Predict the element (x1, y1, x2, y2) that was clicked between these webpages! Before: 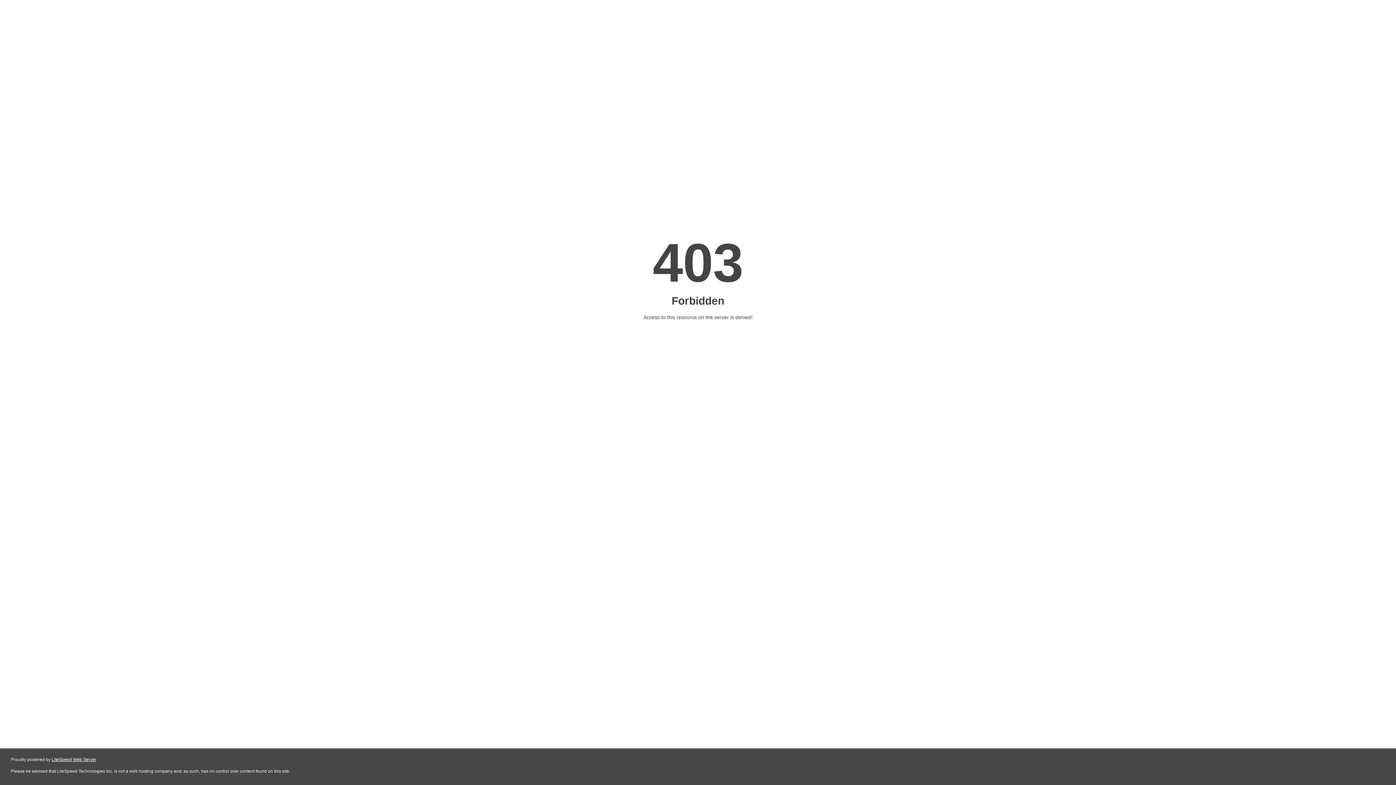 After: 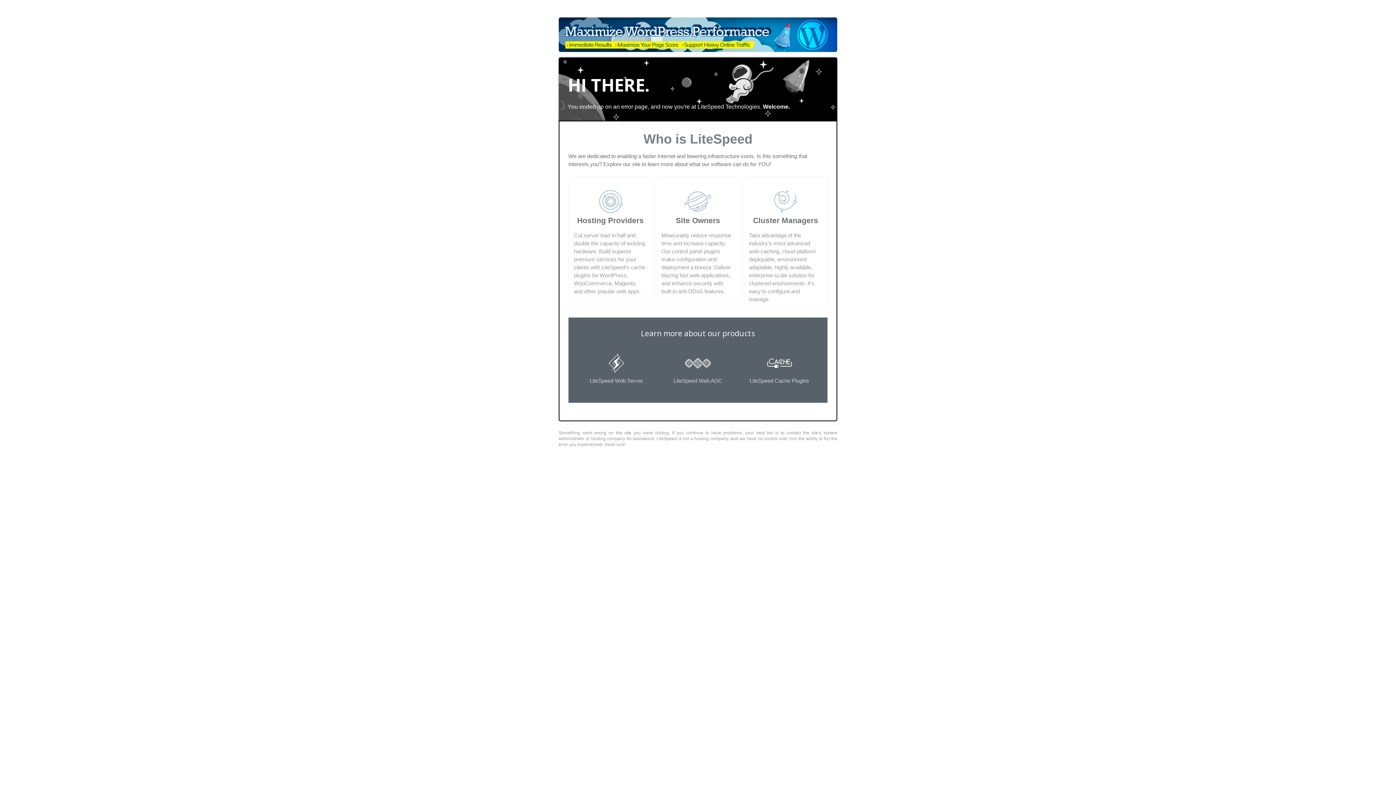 Action: label: LiteSpeed Web Server bbox: (51, 757, 96, 762)